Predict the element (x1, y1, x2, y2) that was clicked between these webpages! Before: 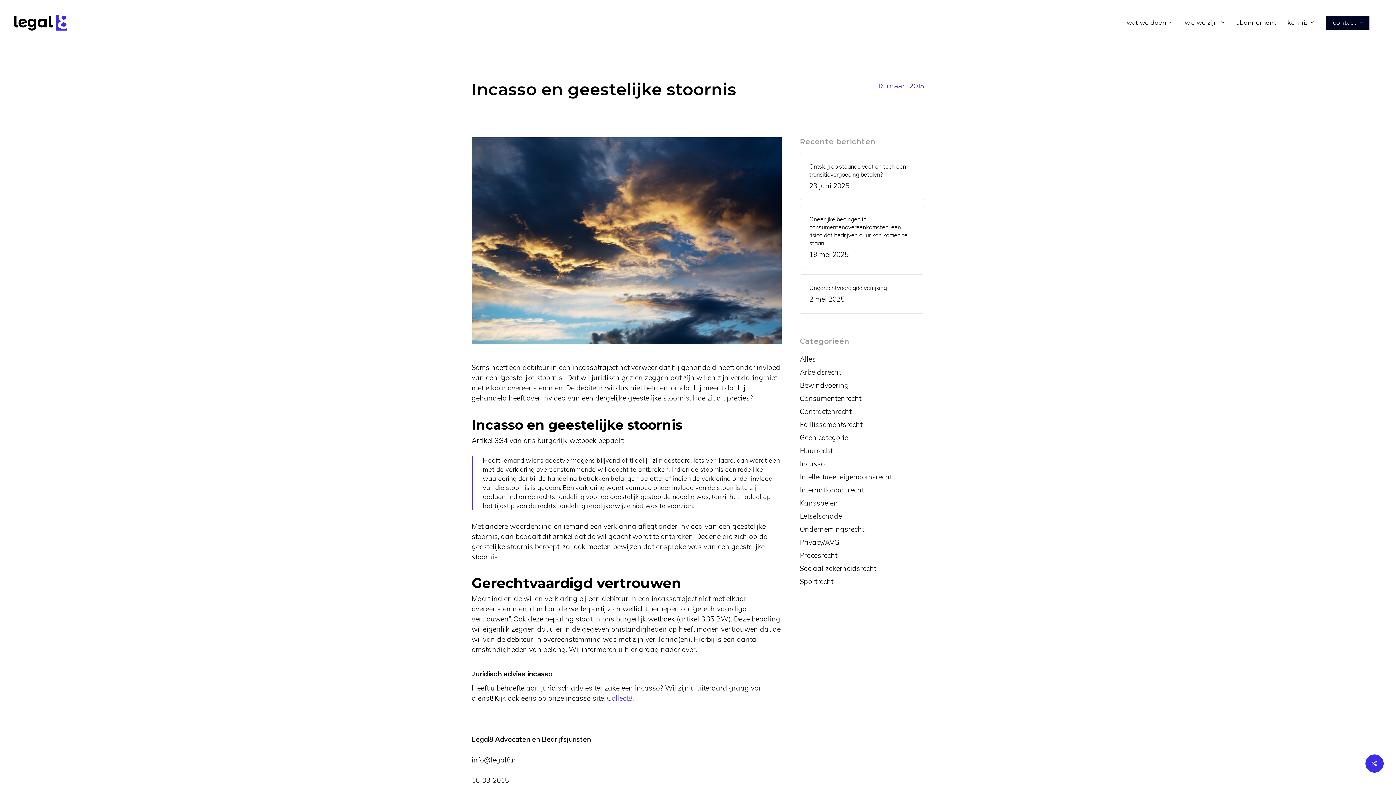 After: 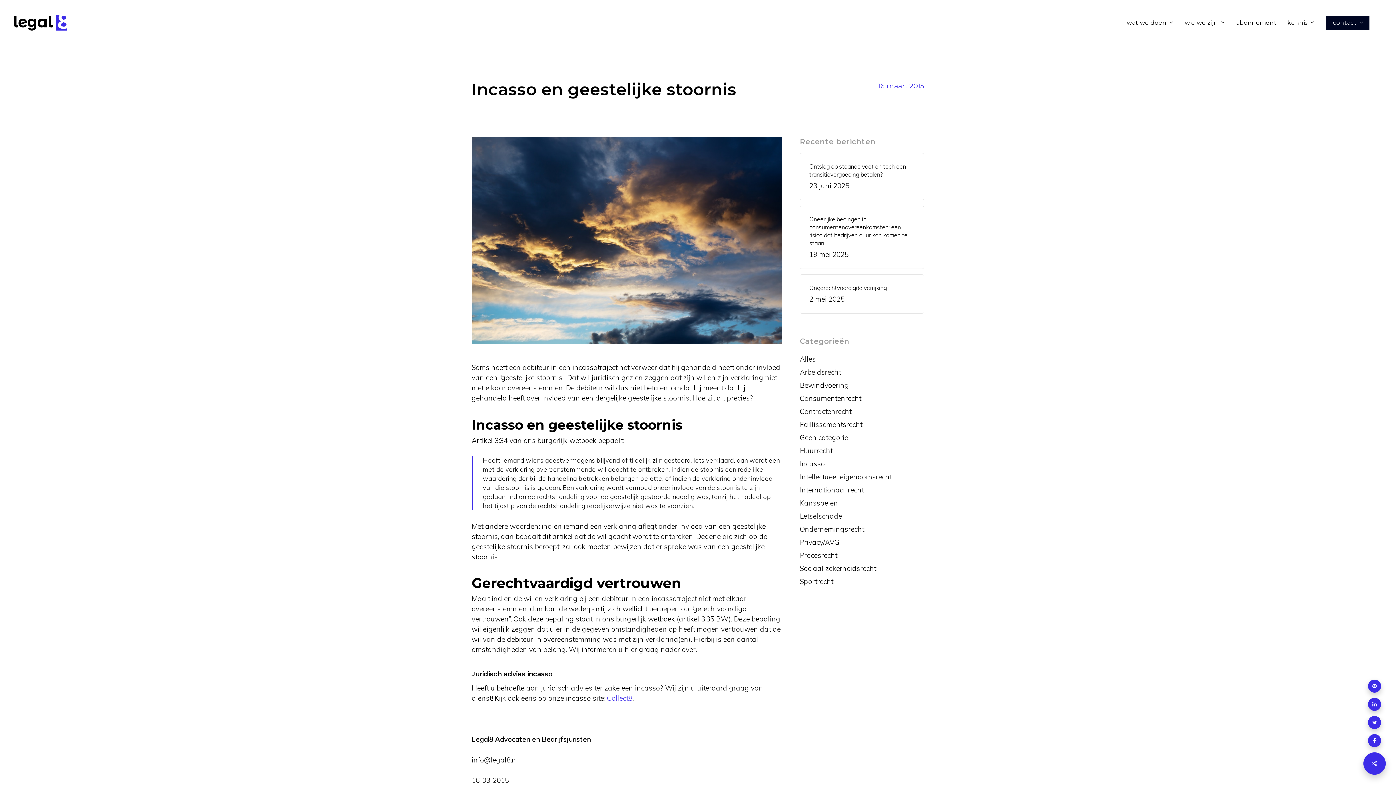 Action: bbox: (1365, 754, 1384, 773)